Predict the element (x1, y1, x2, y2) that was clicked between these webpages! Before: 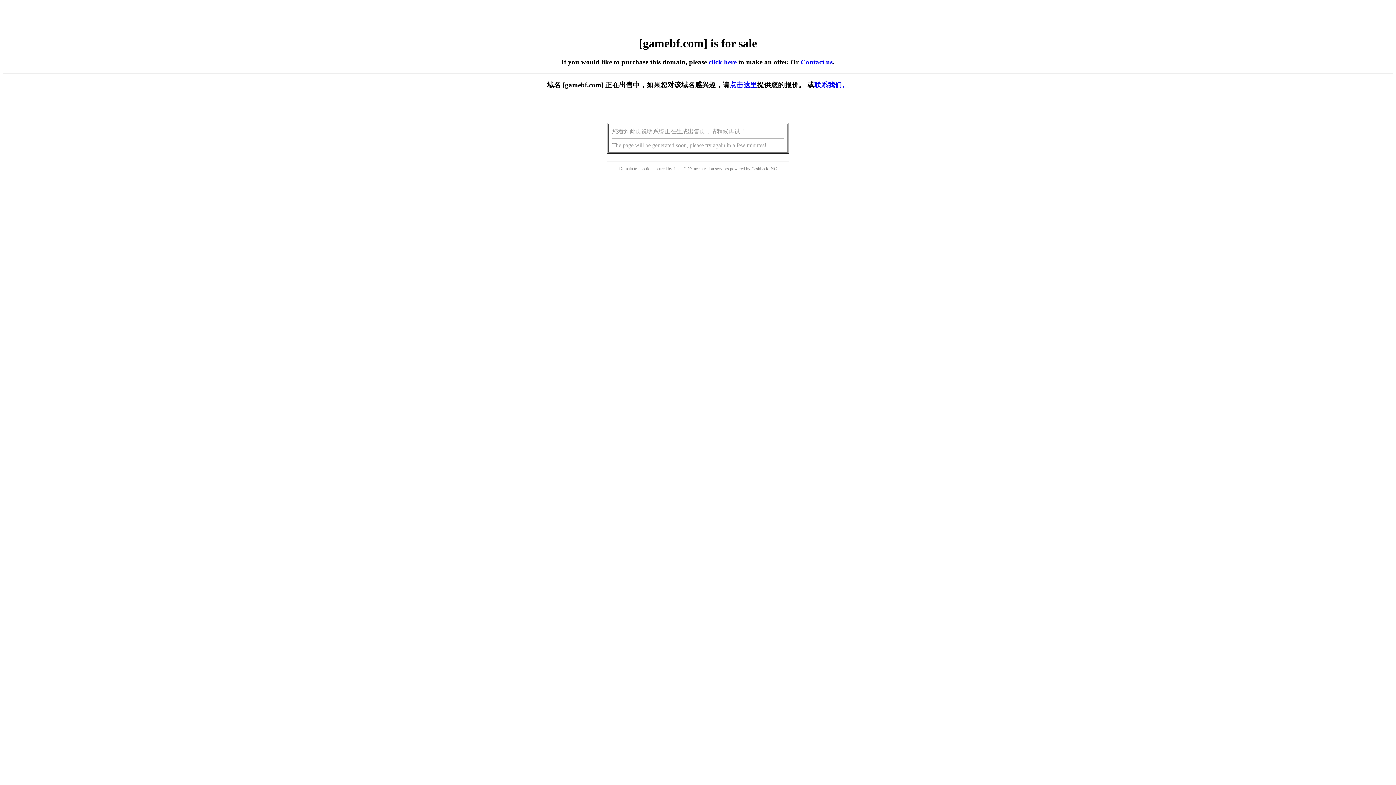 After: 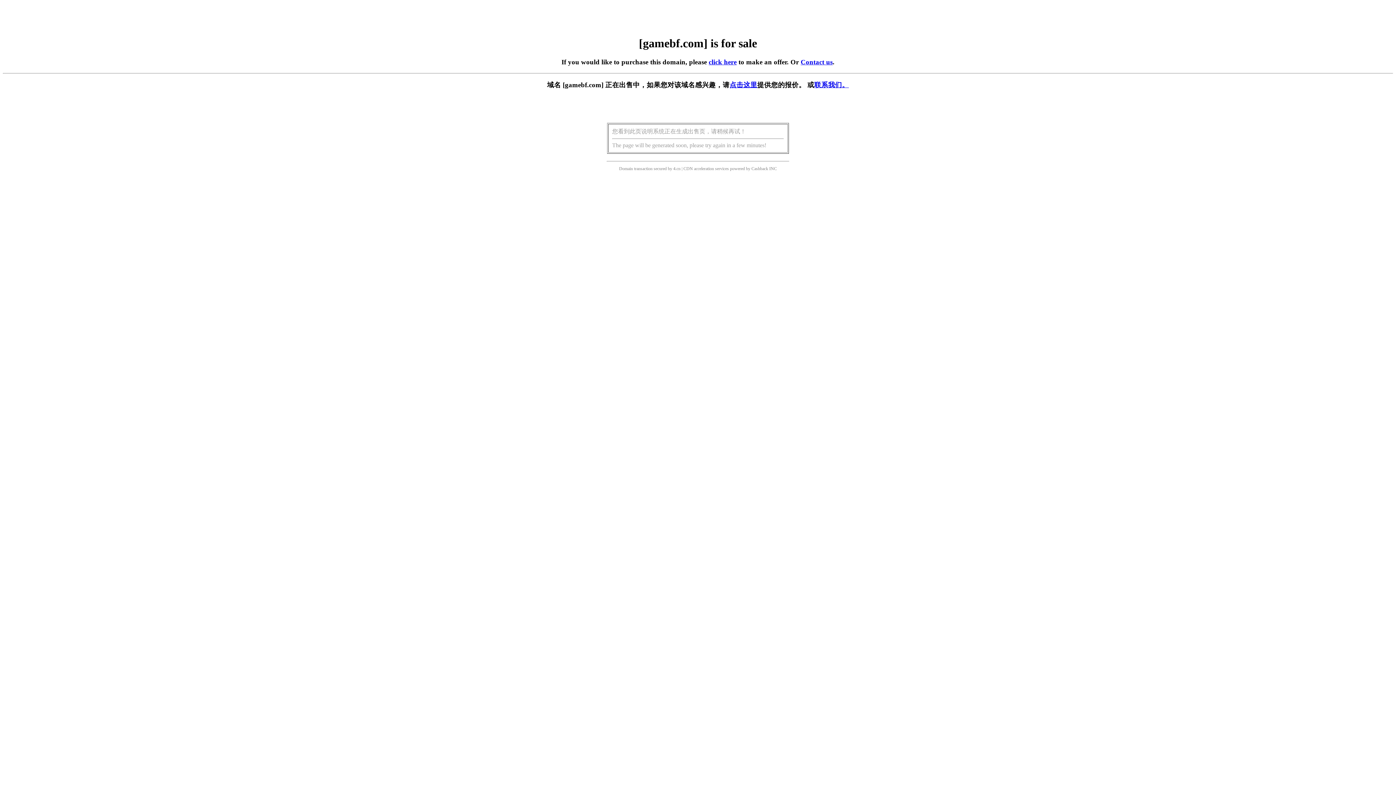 Action: label: 点击这里 bbox: (729, 81, 757, 88)